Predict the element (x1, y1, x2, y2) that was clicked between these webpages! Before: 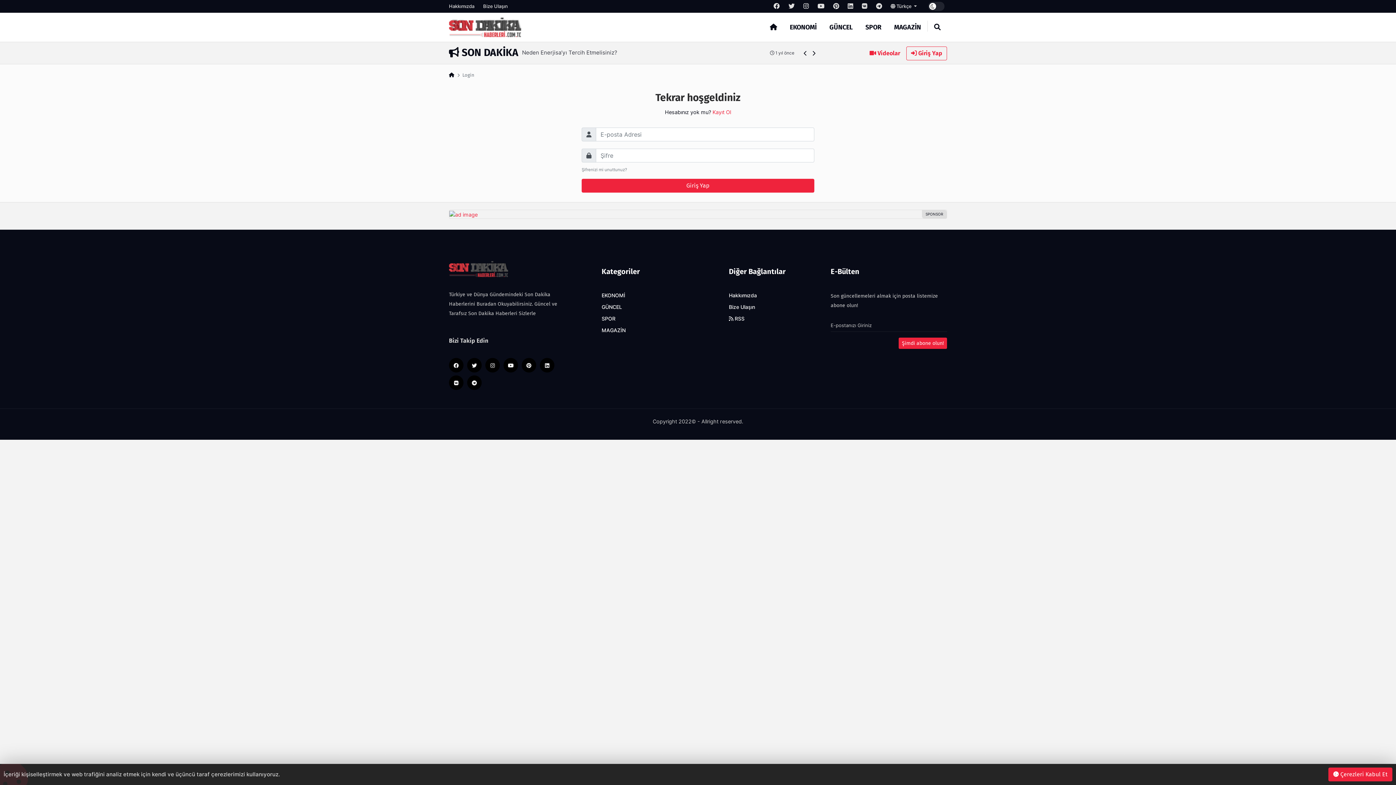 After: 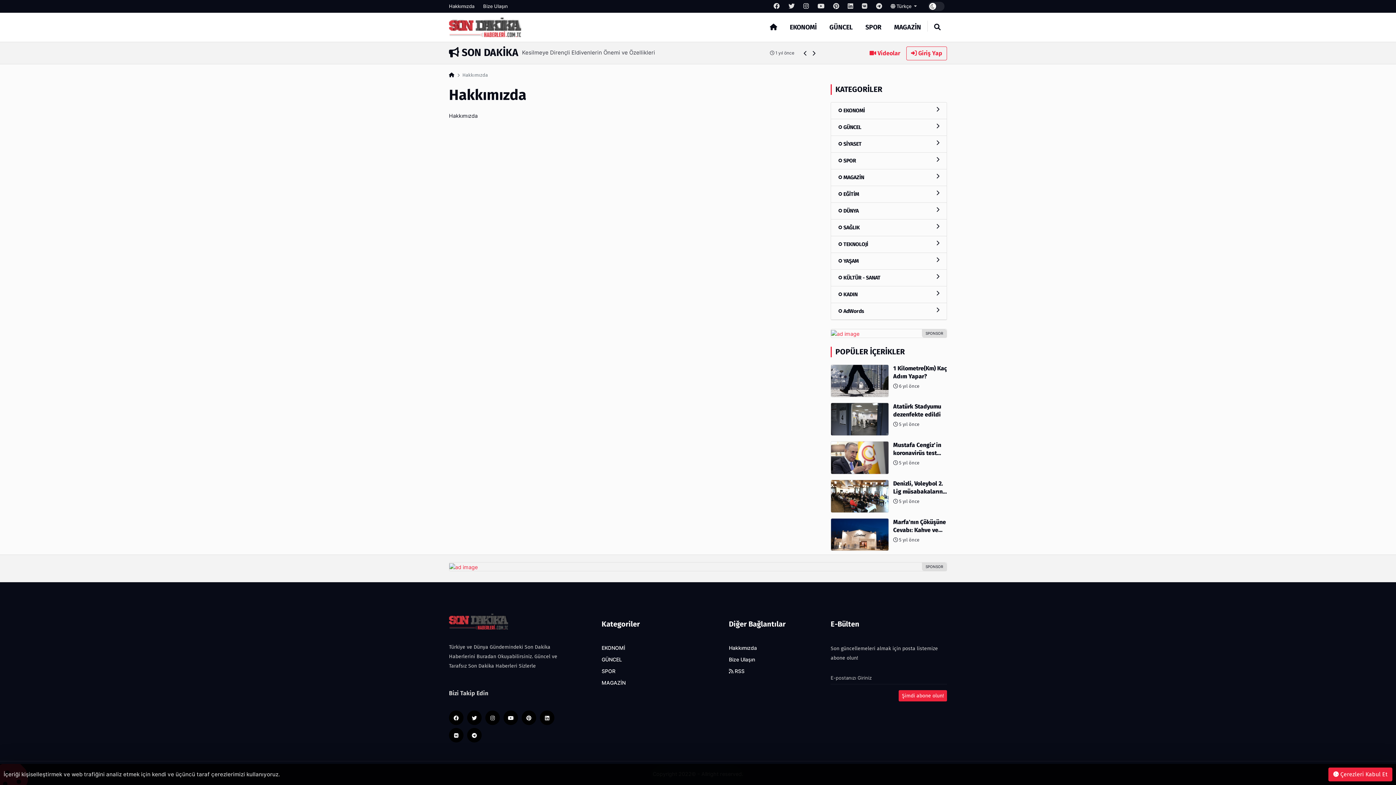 Action: bbox: (729, 291, 757, 299) label: Hakkımızda